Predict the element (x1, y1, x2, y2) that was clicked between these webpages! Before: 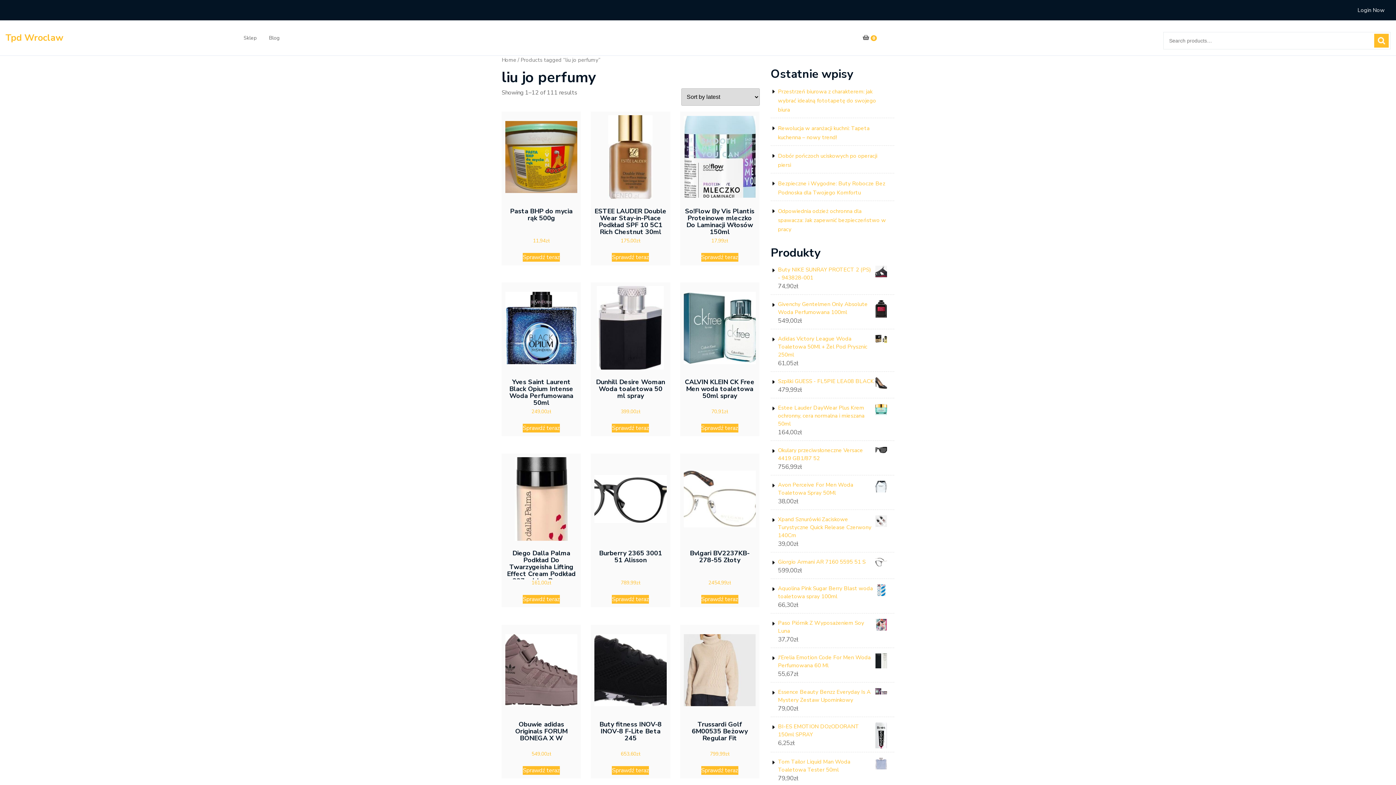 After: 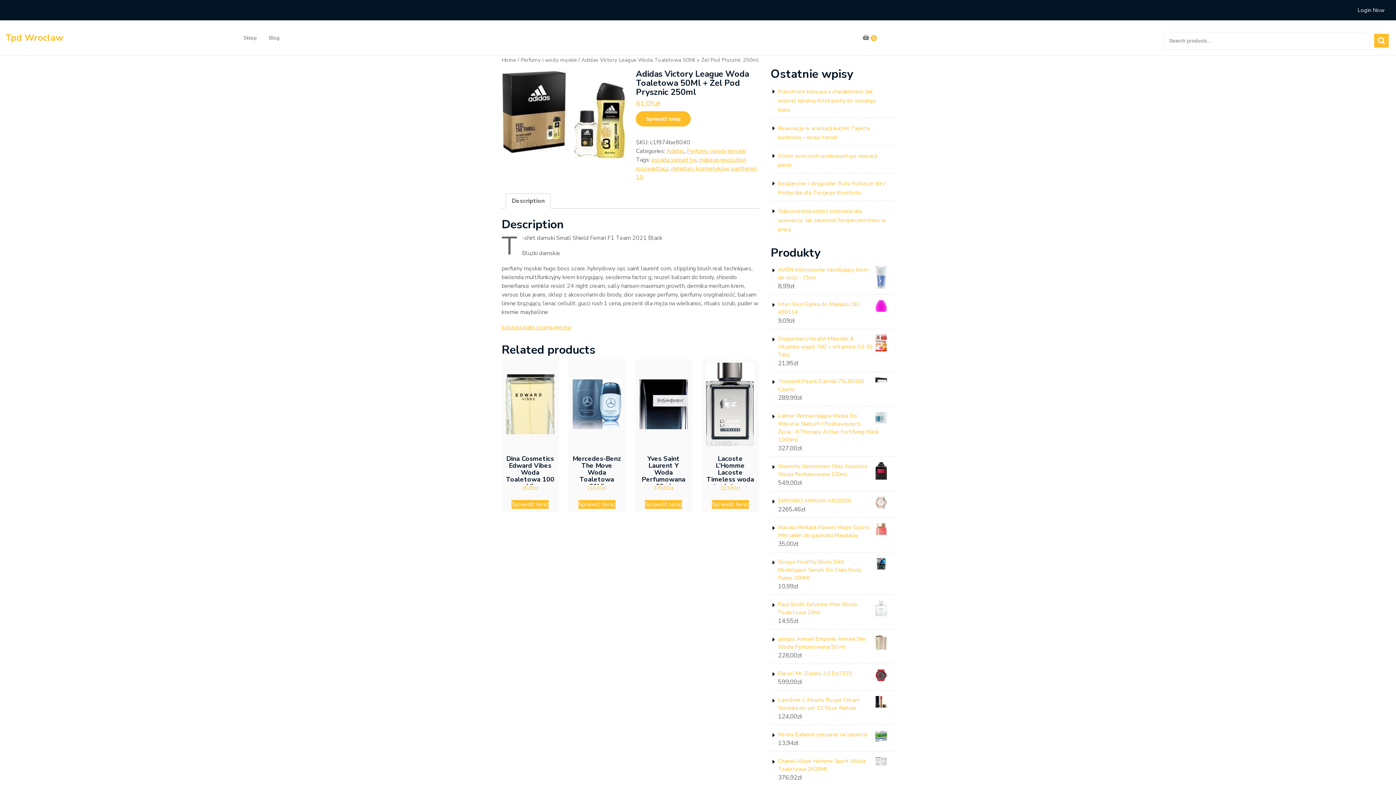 Action: label: Adidas Victory League Woda Toaletowa 50Ml + Żel Pod Prysznic 250ml bbox: (778, 334, 887, 358)